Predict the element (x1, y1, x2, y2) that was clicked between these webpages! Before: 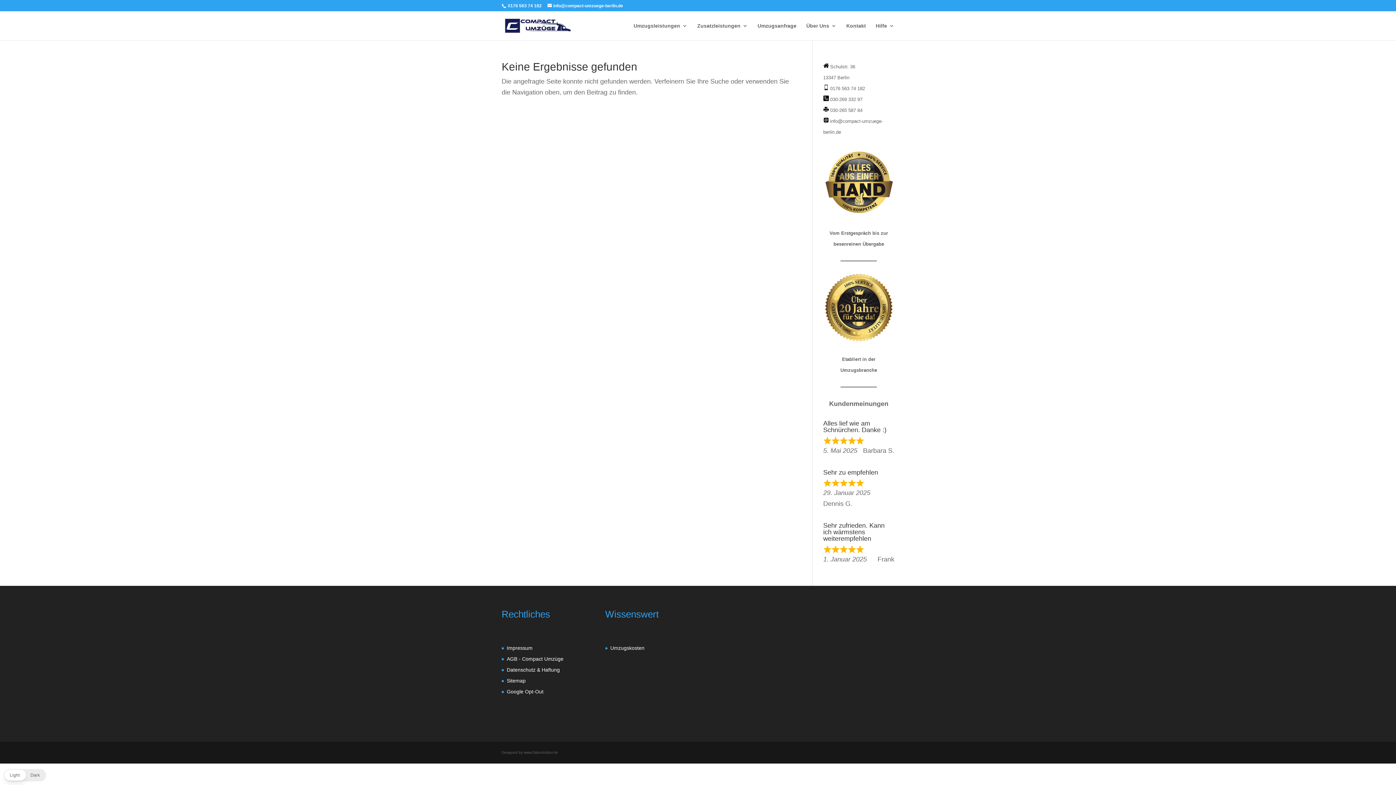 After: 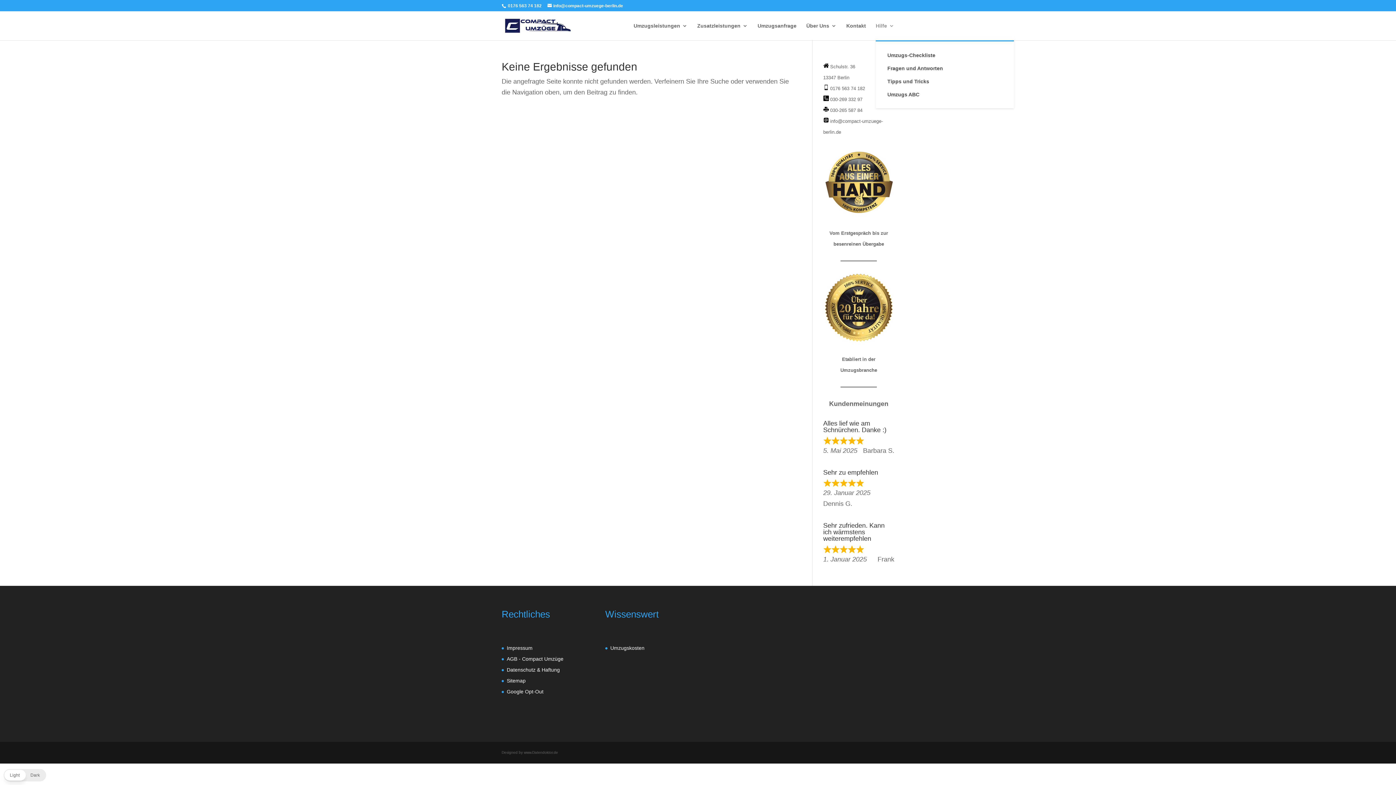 Action: label: Hilfe bbox: (876, 23, 894, 40)